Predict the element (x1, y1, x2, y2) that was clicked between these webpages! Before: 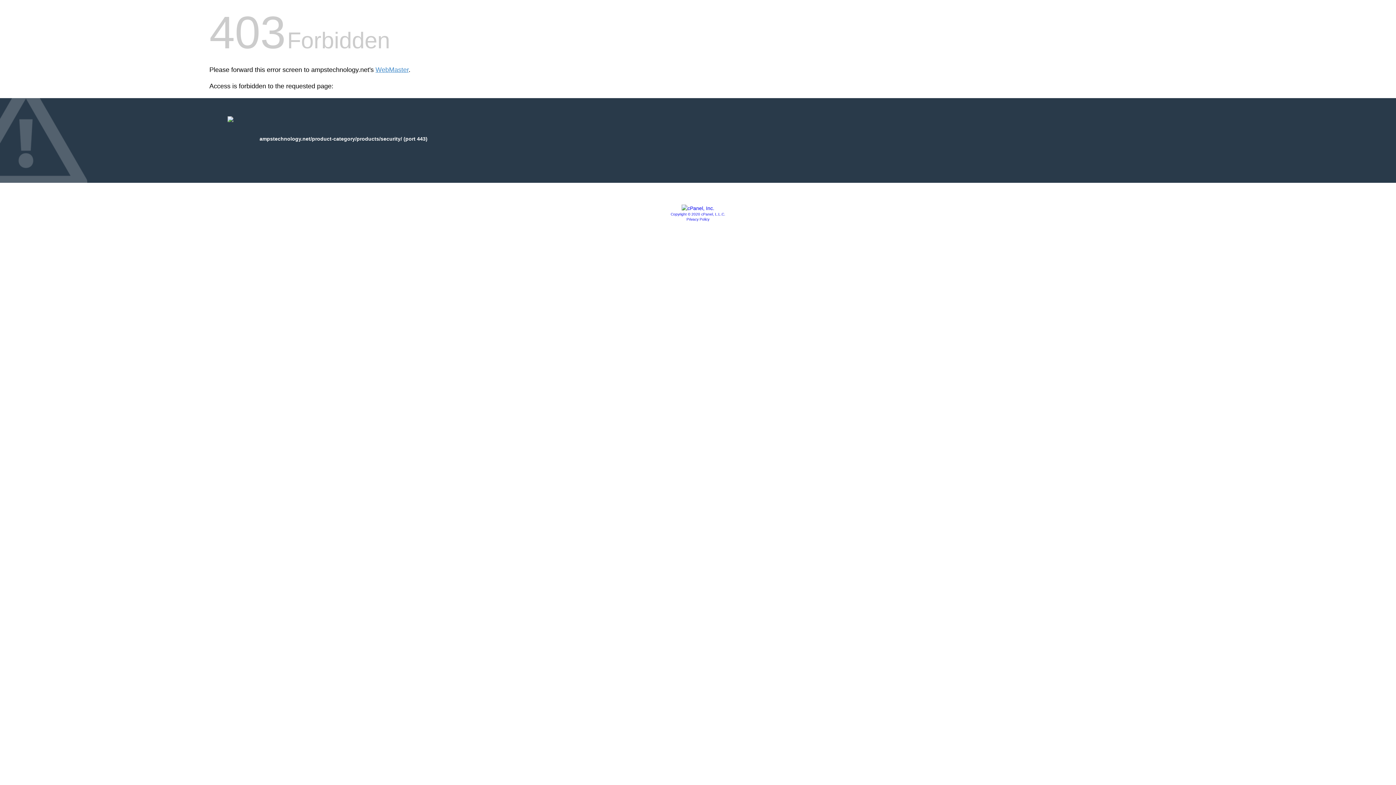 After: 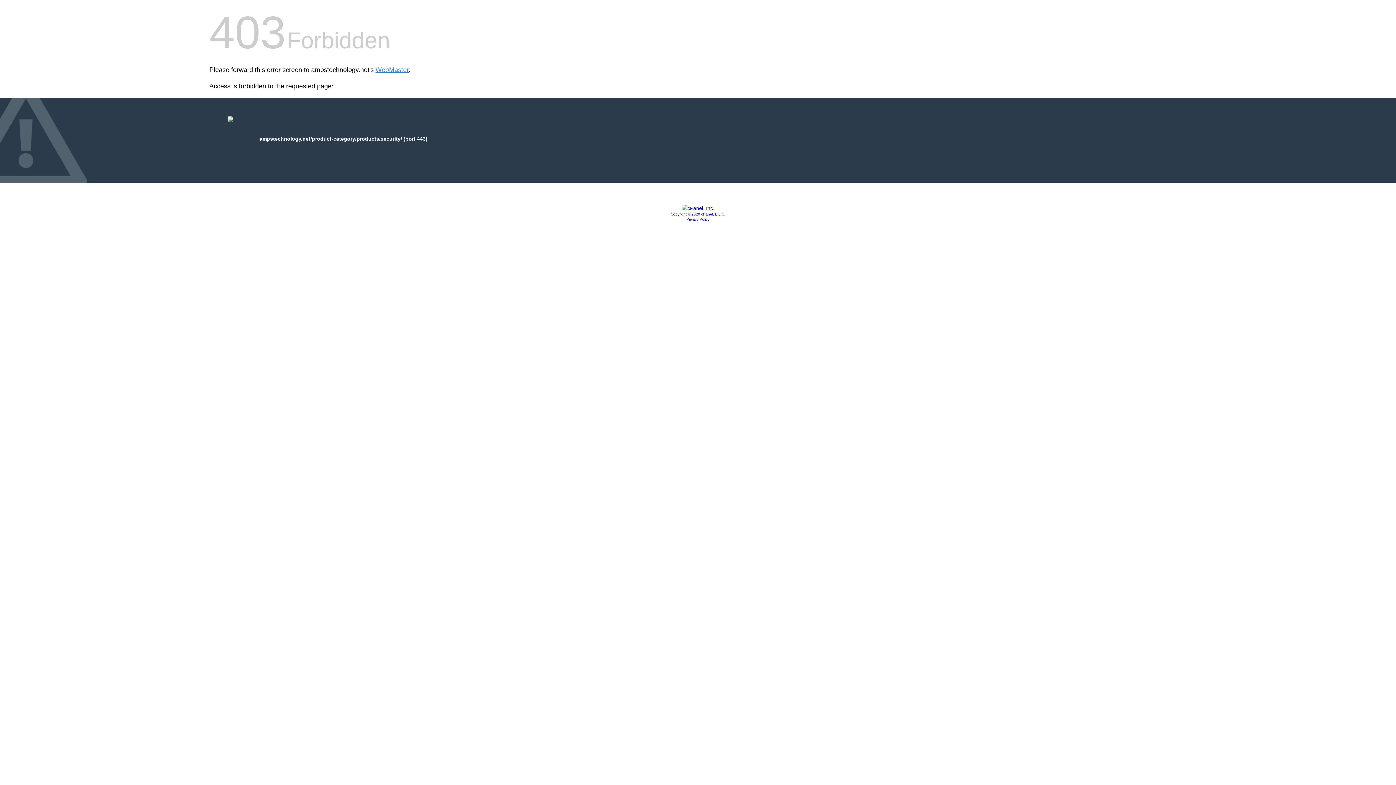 Action: label: Privacy Policy bbox: (686, 217, 709, 221)